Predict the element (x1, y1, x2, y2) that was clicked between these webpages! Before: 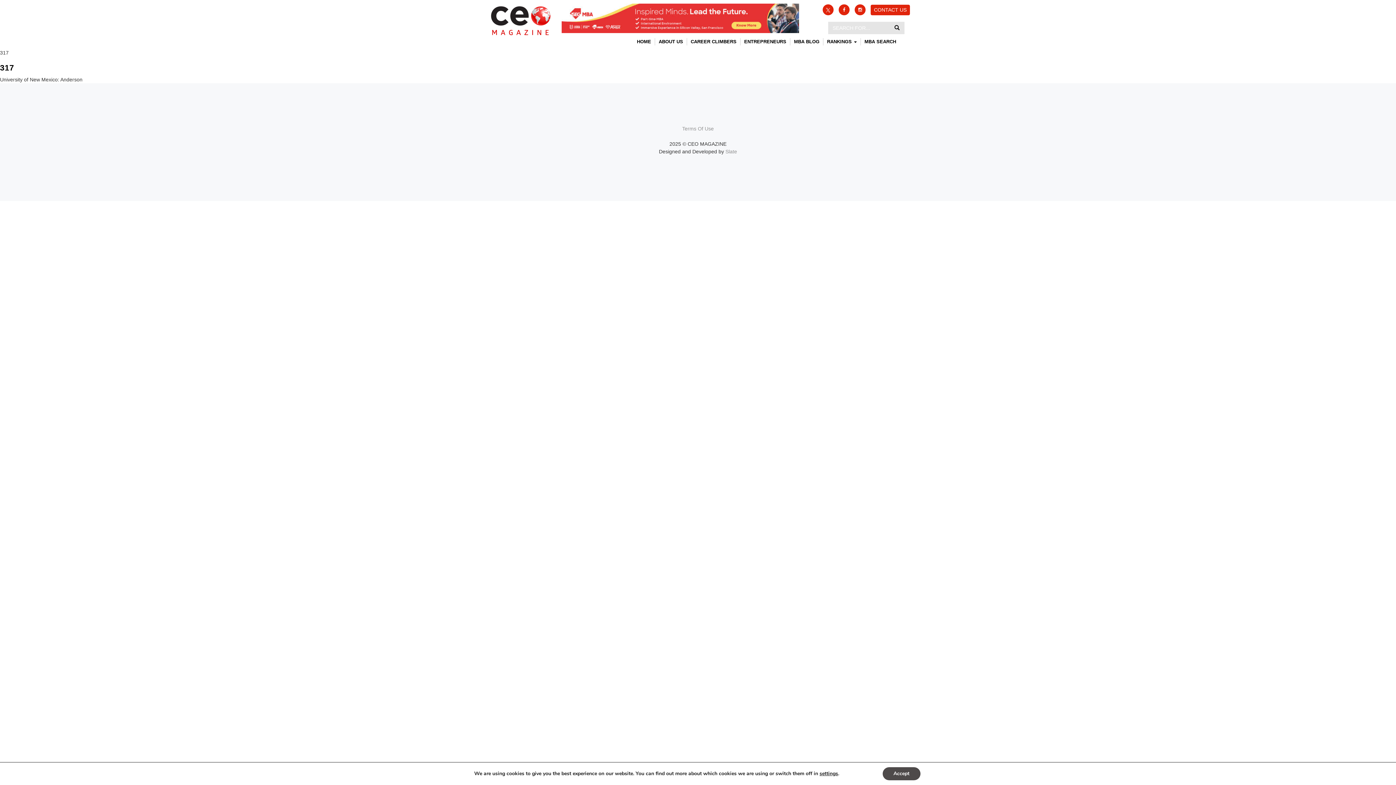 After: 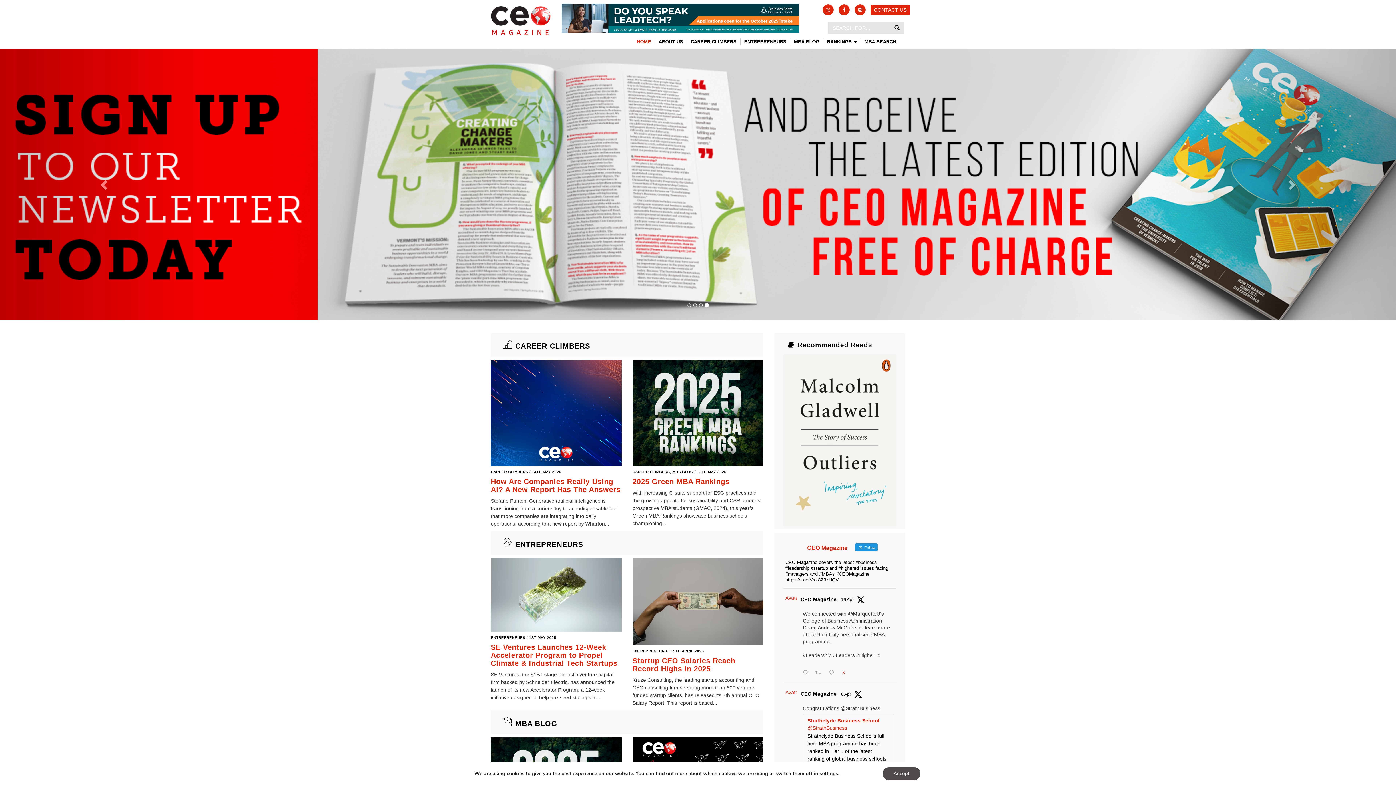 Action: label: HOME bbox: (633, 38, 653, 45)